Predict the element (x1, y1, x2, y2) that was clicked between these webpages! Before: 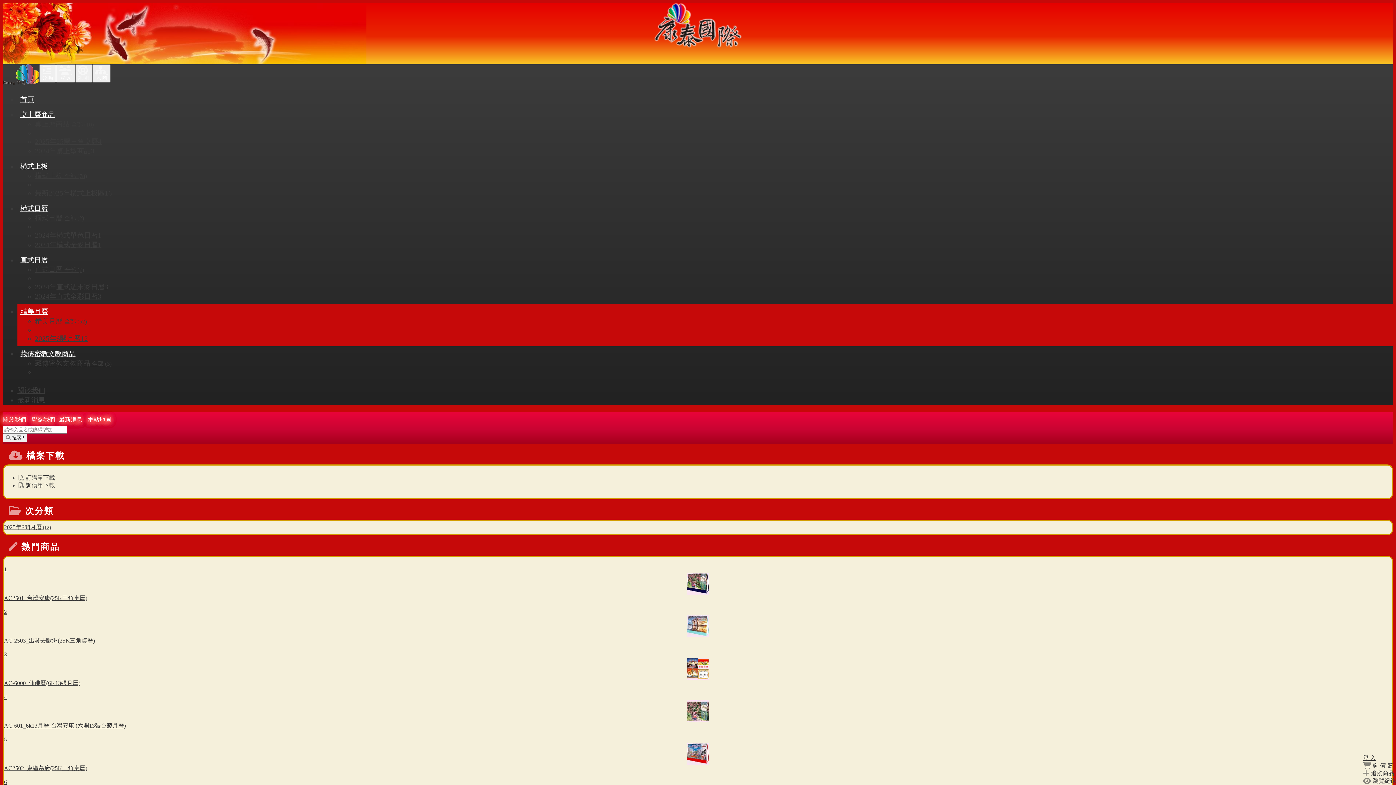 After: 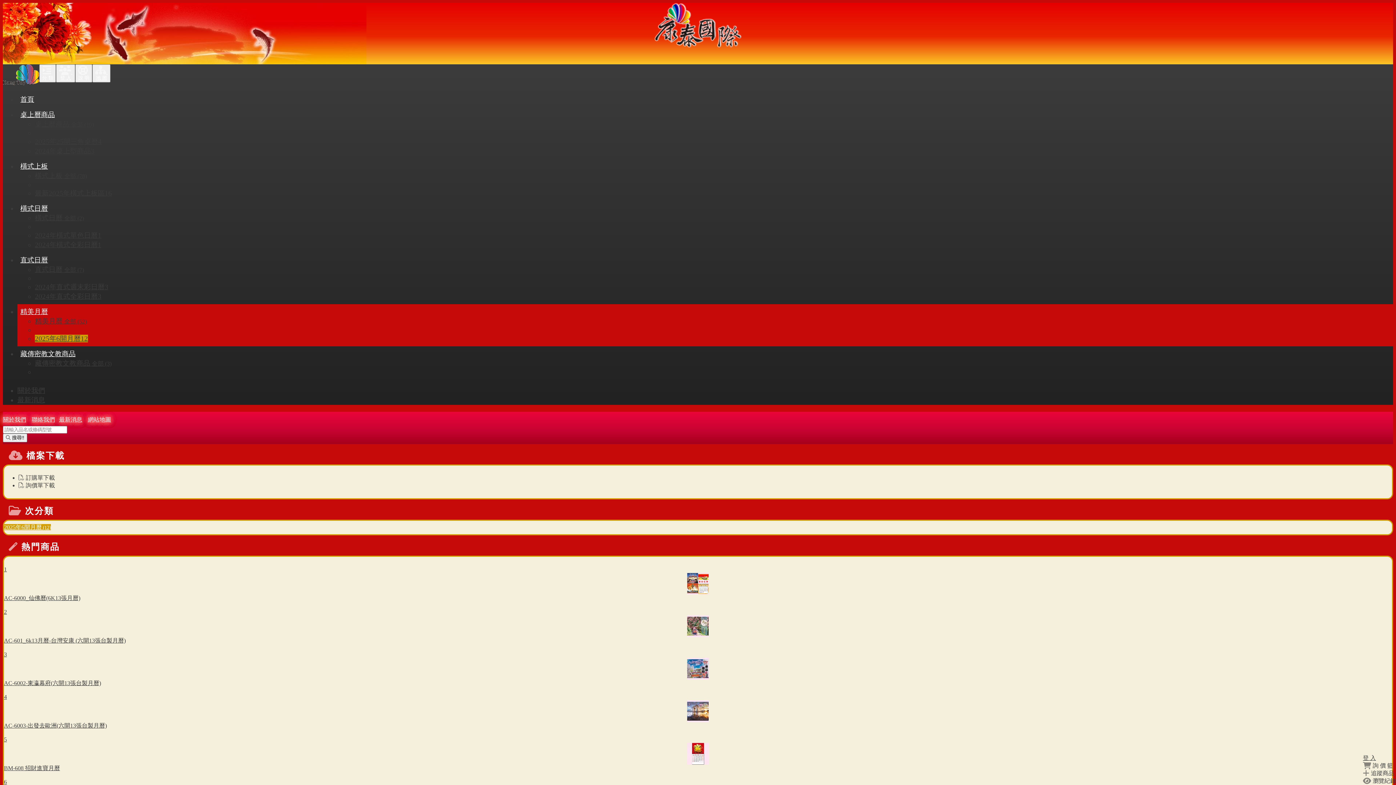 Action: label: 2025年6開月曆12 bbox: (34, 334, 88, 342)